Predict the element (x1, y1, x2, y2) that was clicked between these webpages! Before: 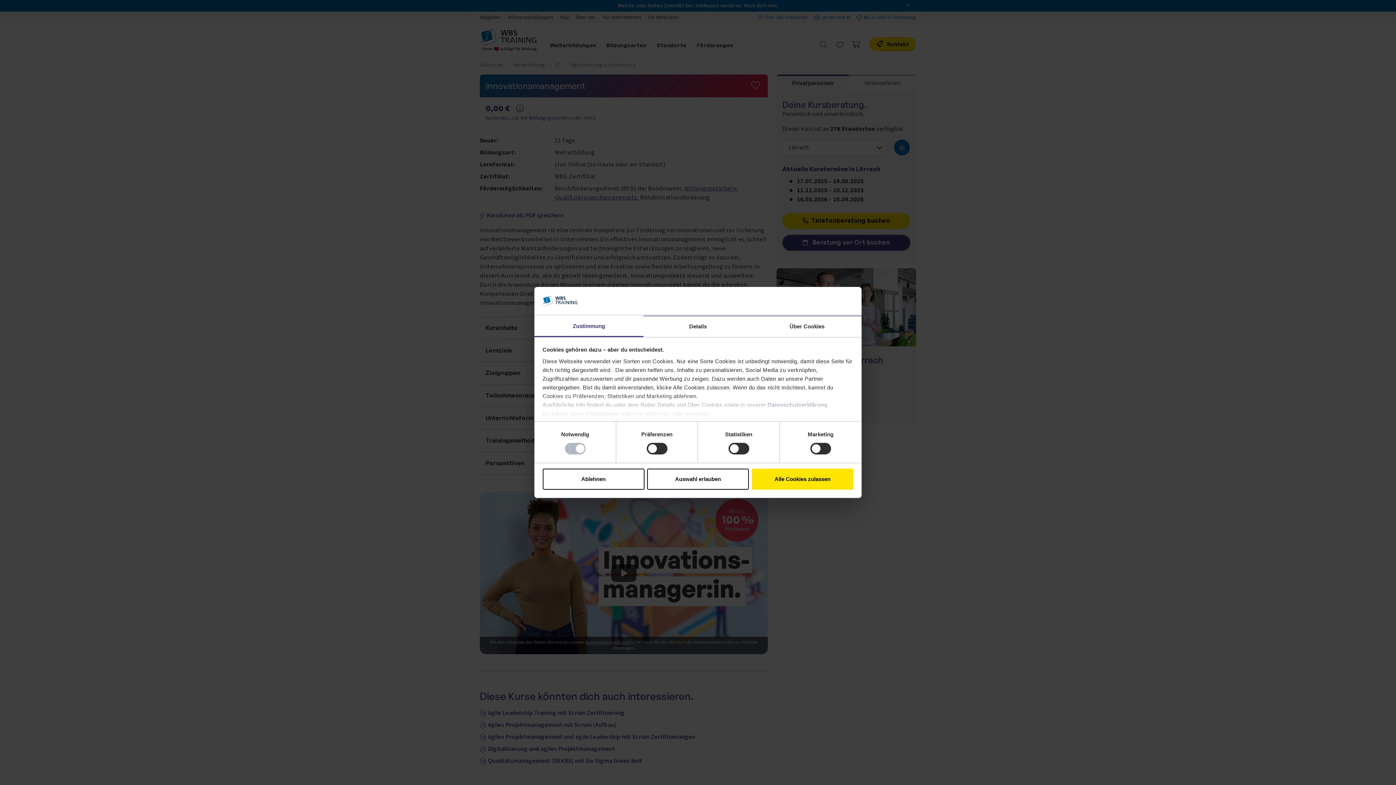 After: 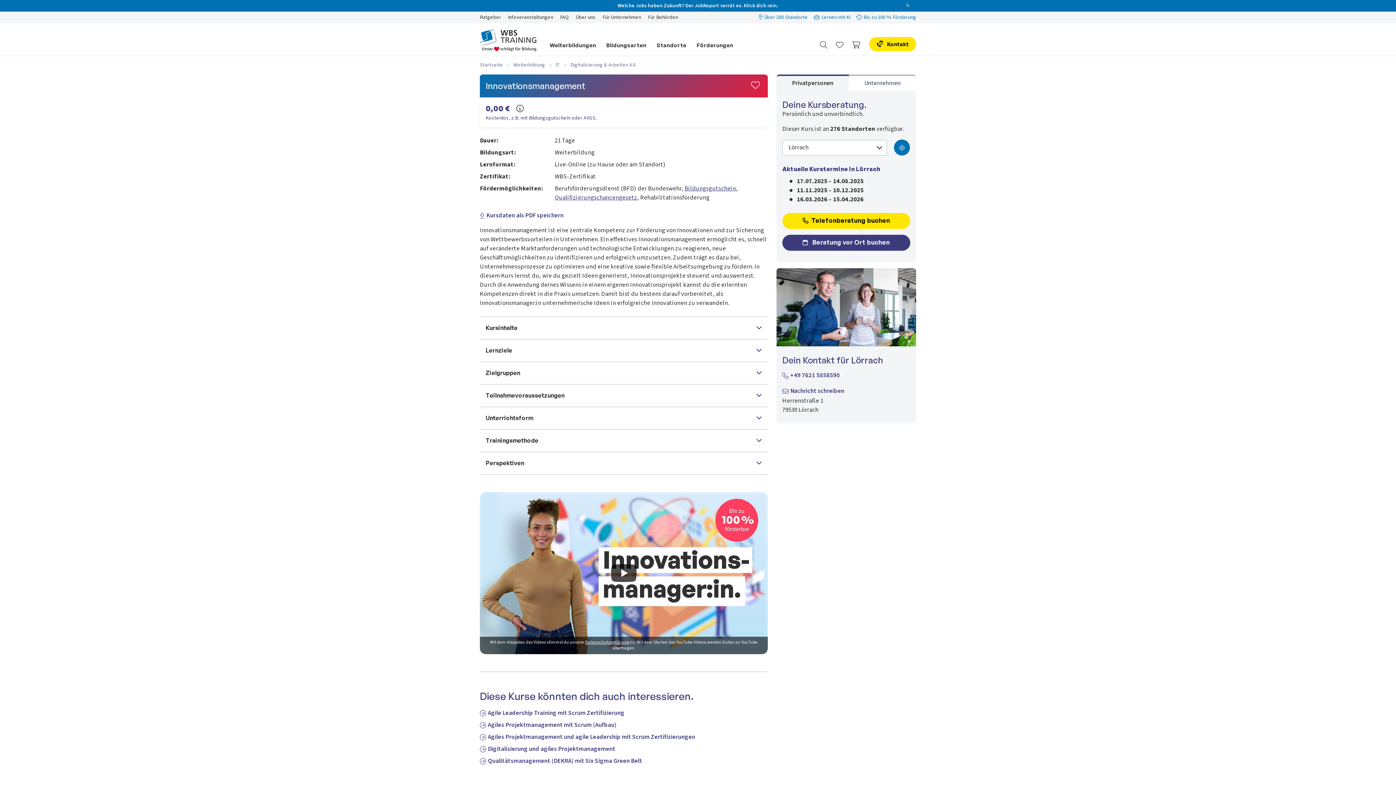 Action: label: Auswahl erlauben bbox: (647, 468, 749, 489)